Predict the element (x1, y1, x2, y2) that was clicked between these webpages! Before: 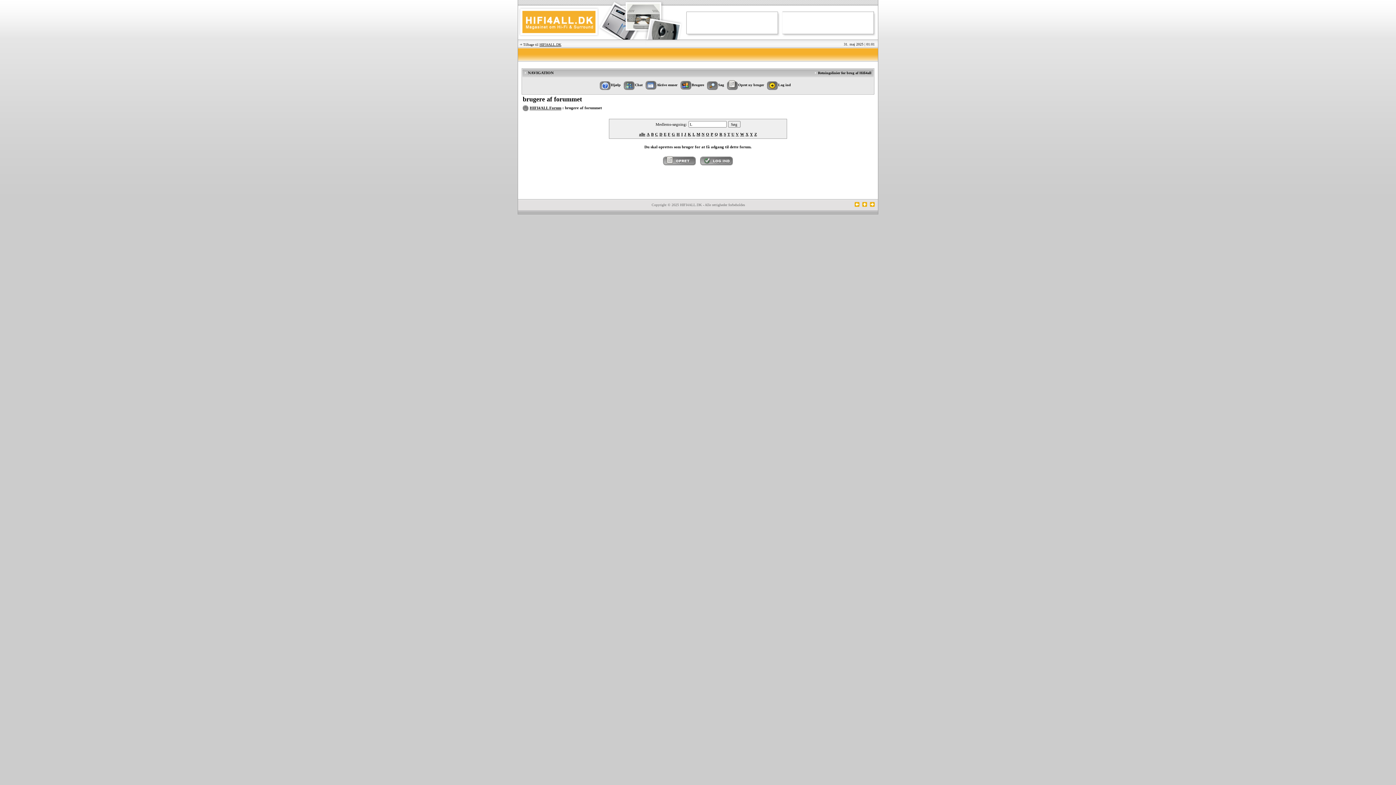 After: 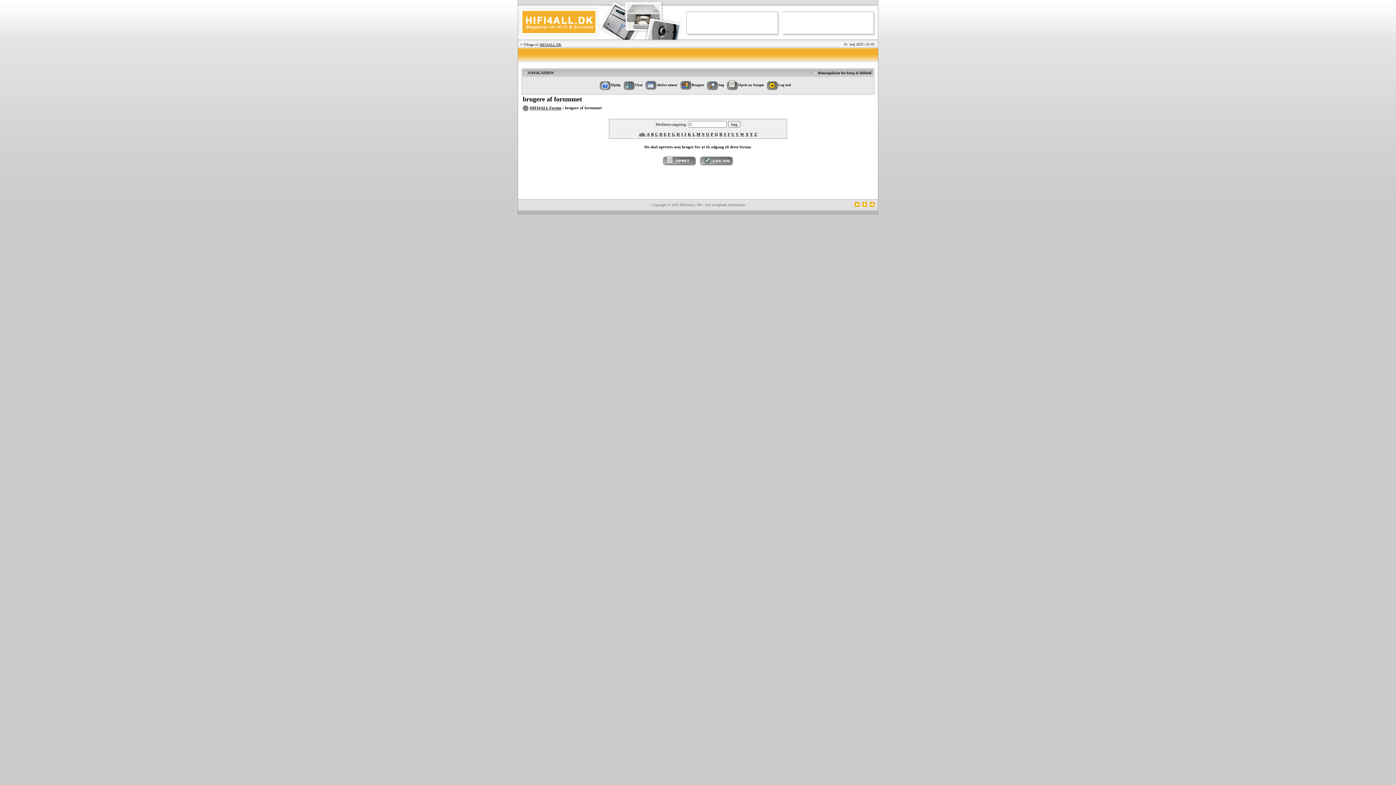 Action: label: C bbox: (655, 132, 658, 136)